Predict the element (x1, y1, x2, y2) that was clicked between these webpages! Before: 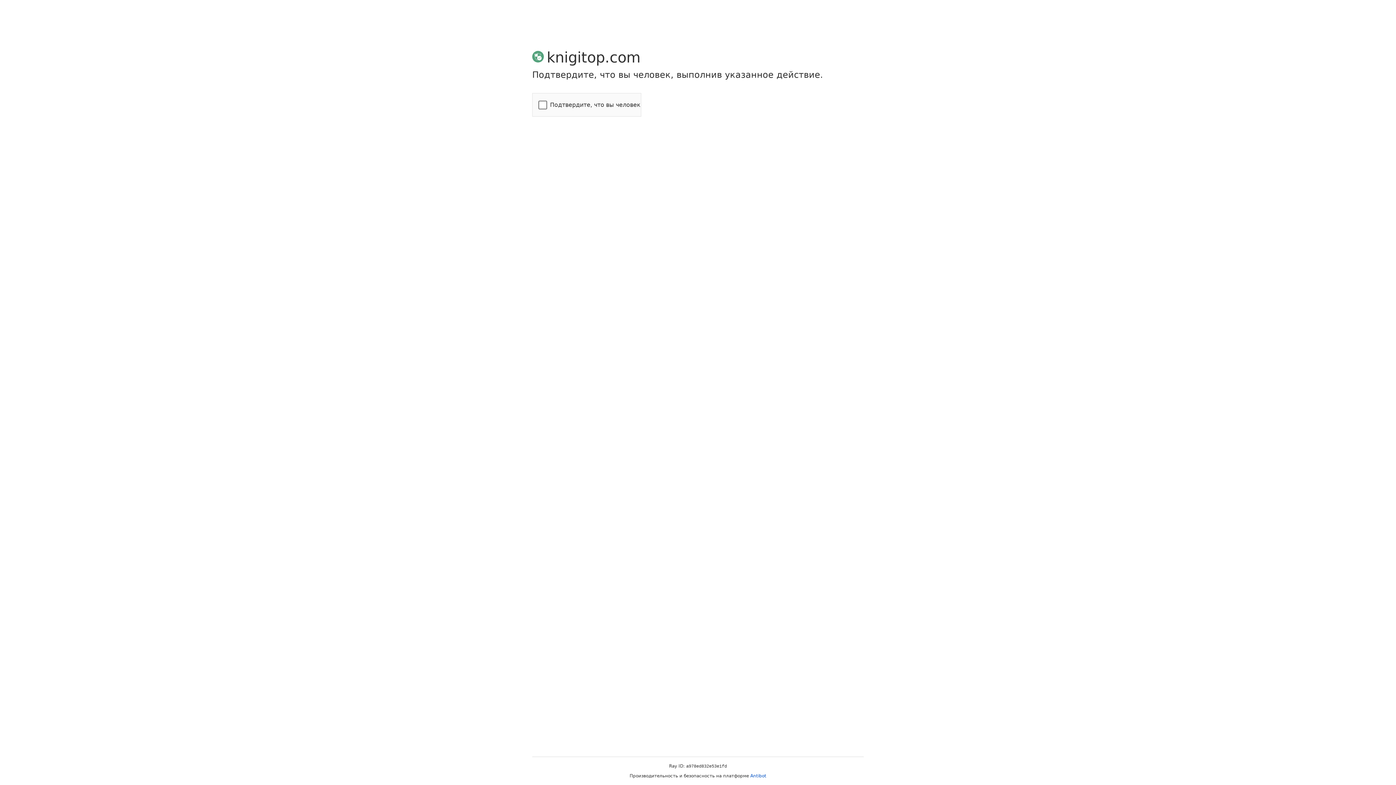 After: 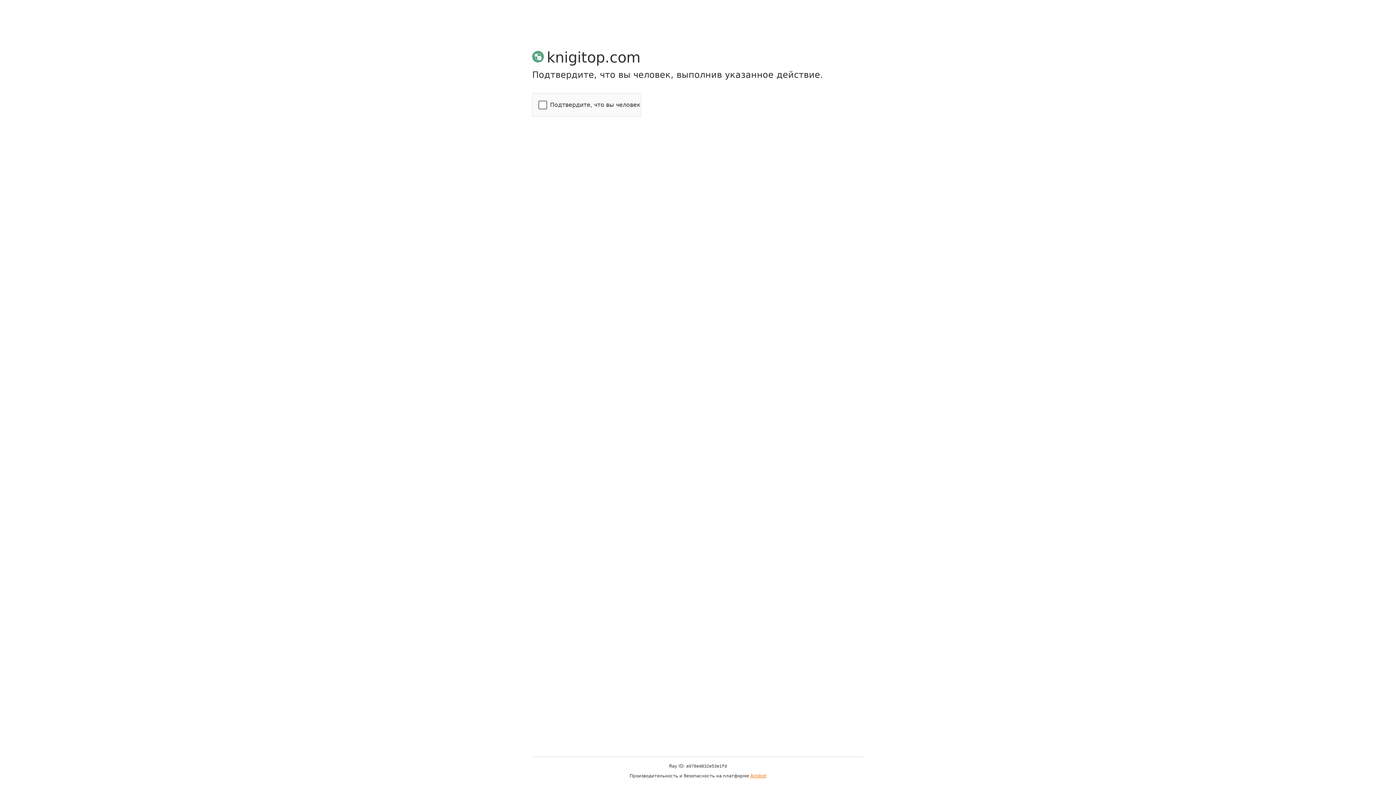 Action: label: Antibot bbox: (750, 773, 766, 778)